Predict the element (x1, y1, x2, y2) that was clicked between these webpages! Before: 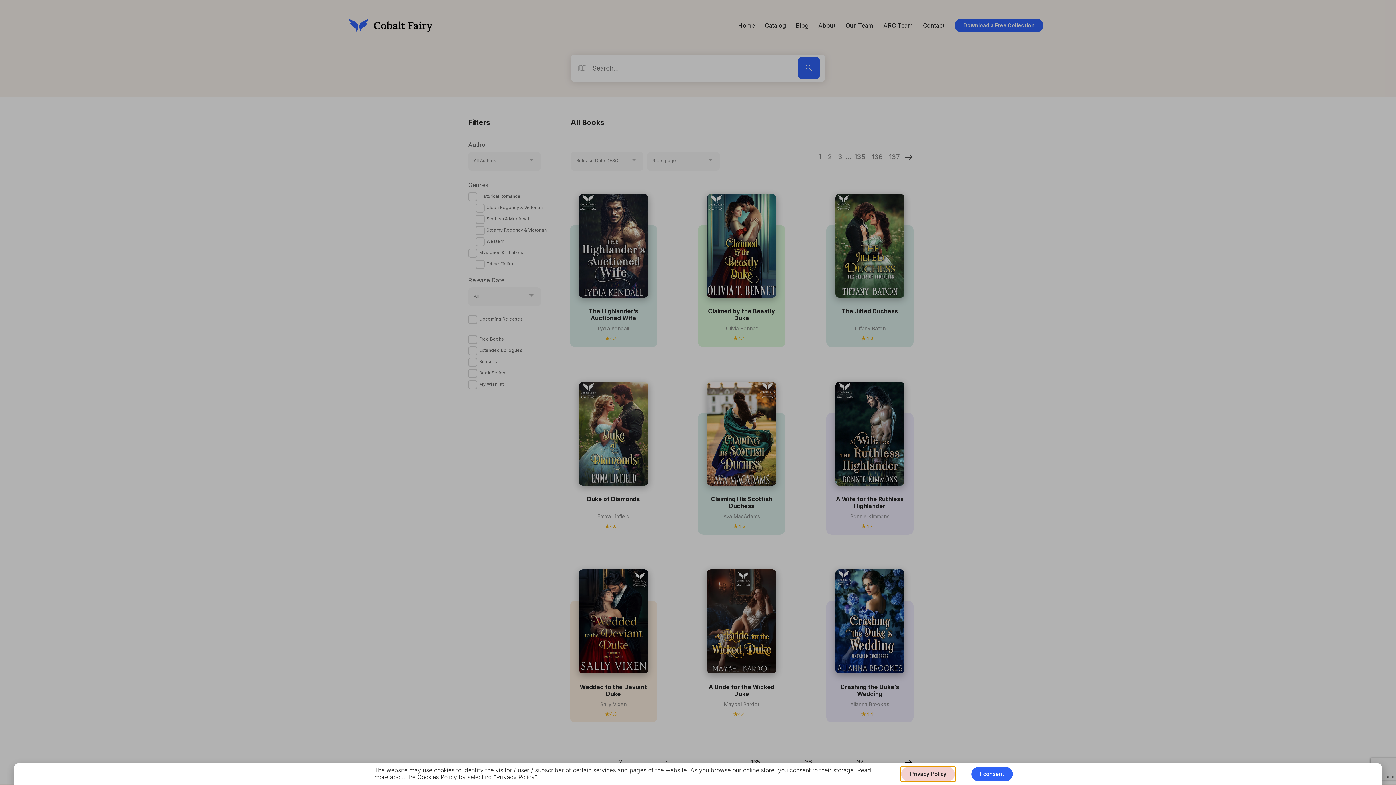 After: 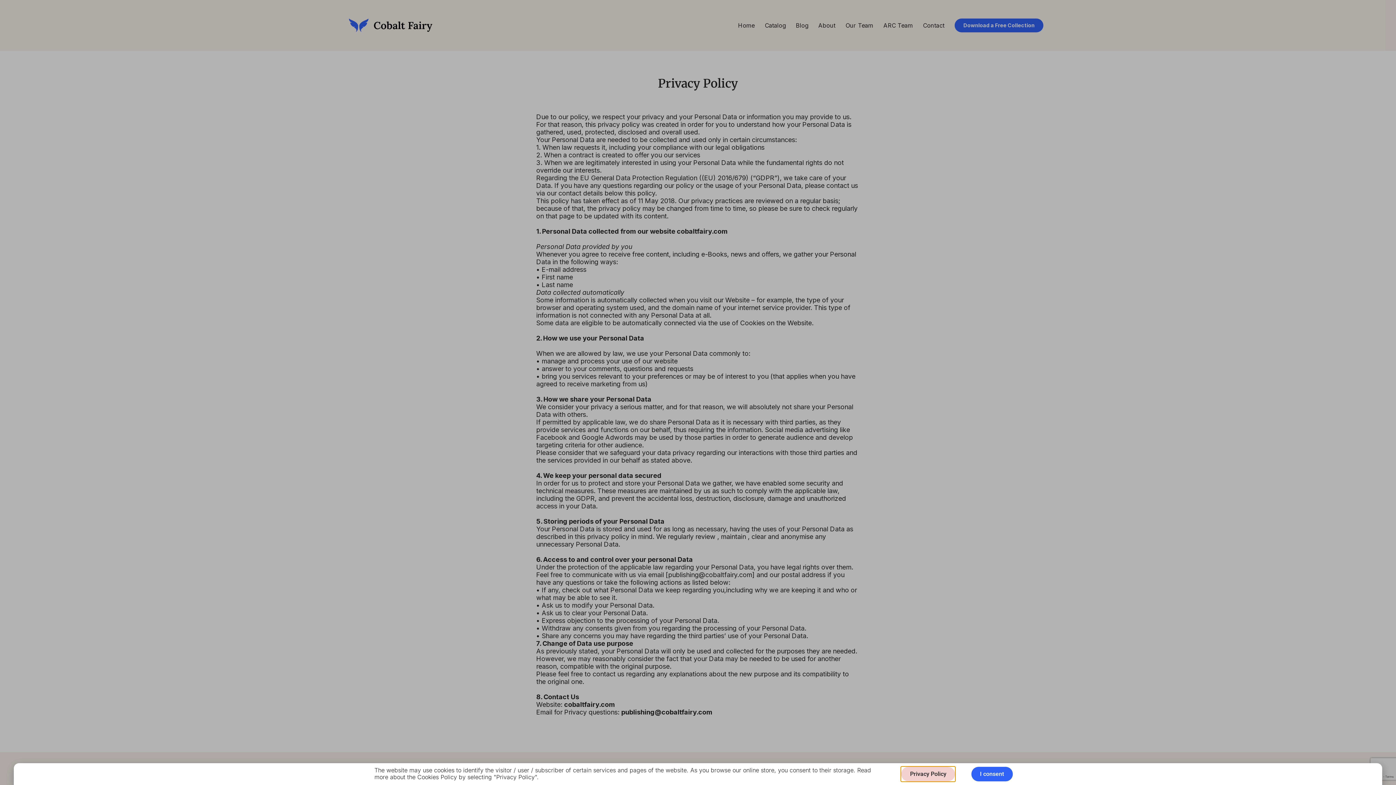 Action: label: Privacy Policy bbox: (901, 767, 955, 781)